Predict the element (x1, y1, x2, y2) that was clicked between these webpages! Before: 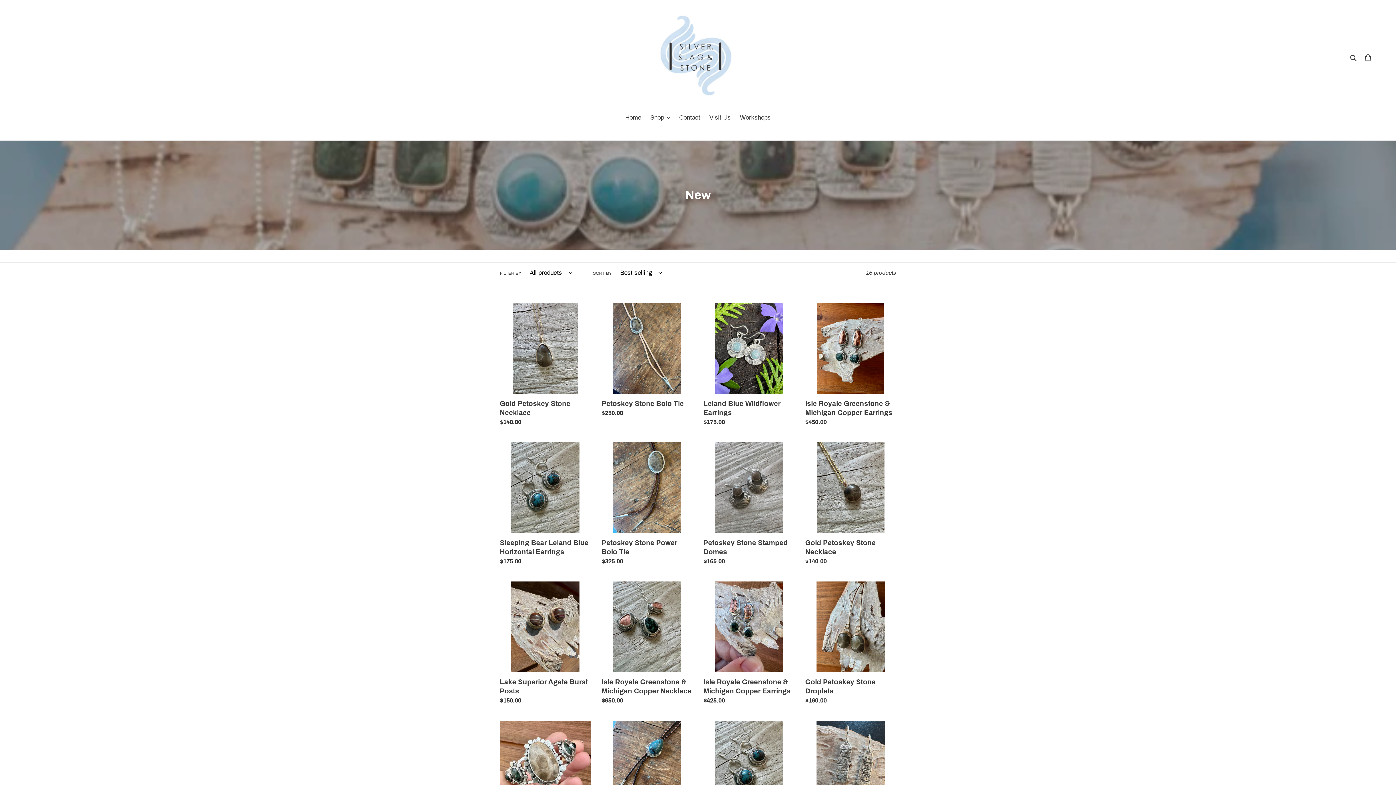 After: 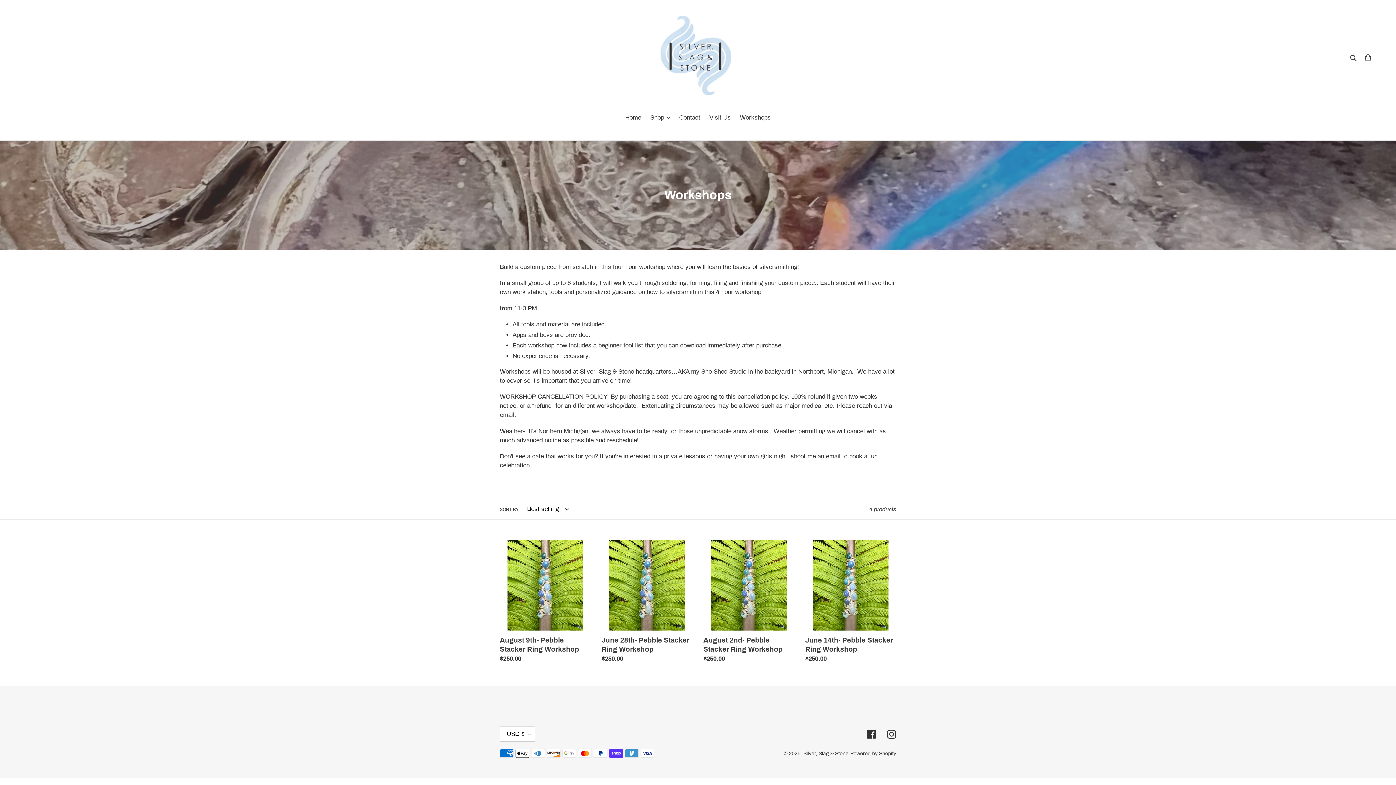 Action: bbox: (736, 113, 774, 123) label: Workshops